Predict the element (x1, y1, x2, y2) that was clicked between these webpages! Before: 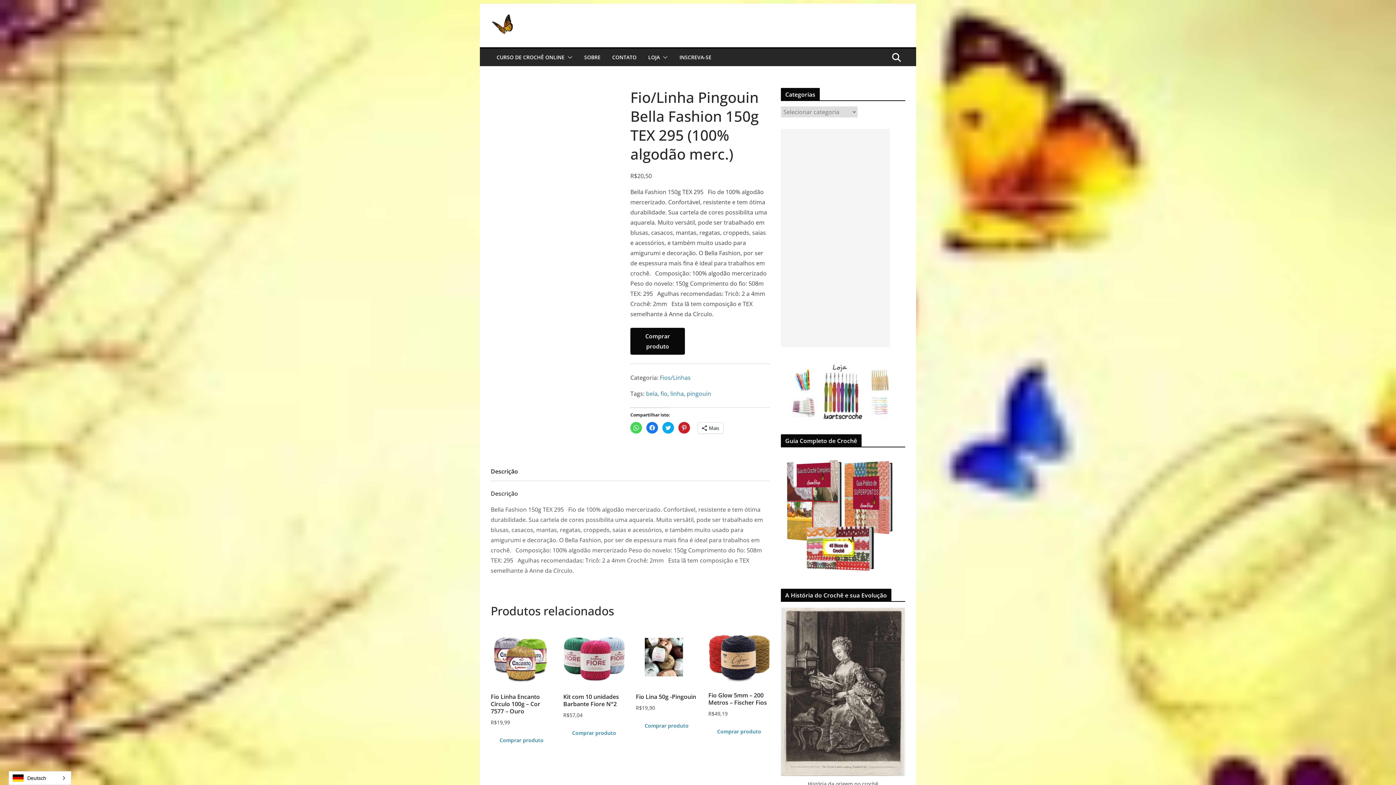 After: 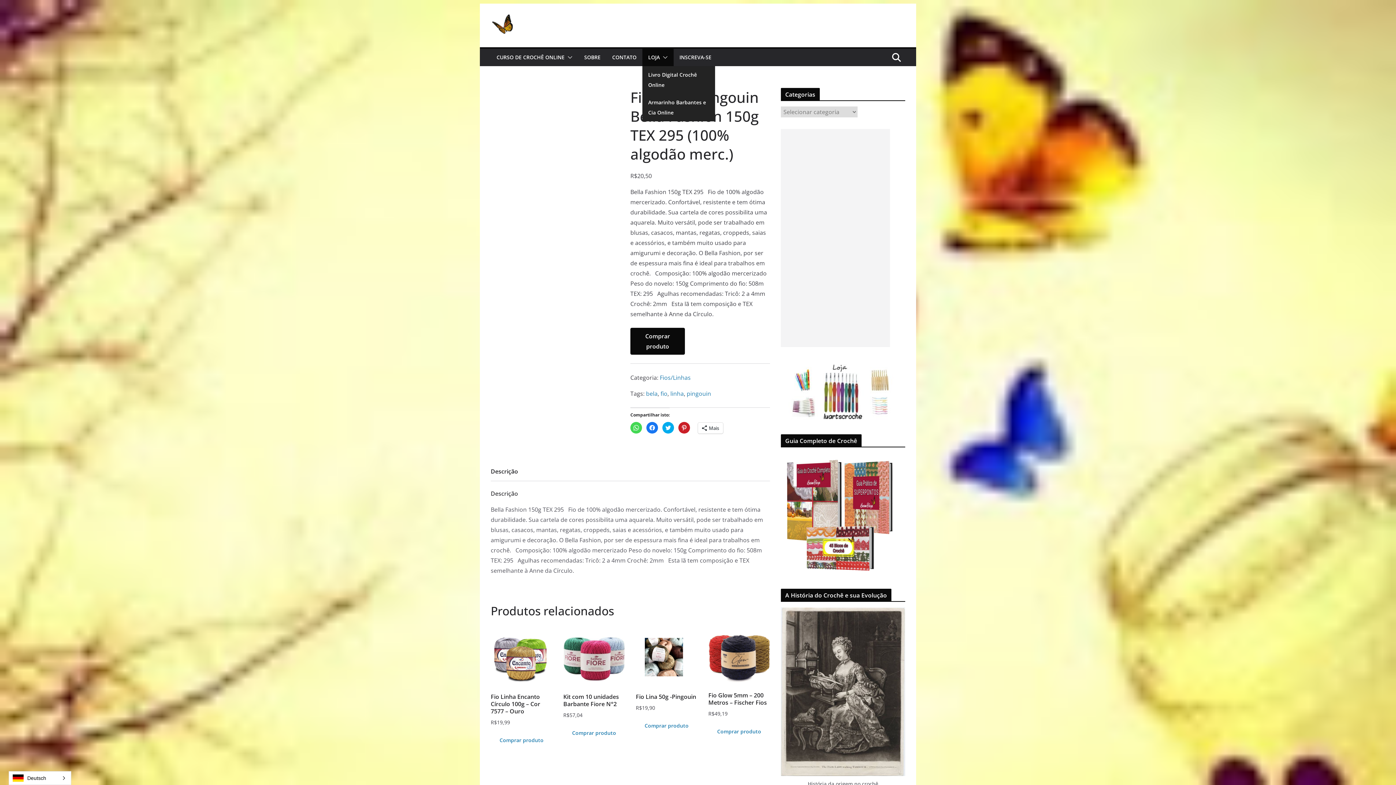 Action: bbox: (660, 52, 668, 62)